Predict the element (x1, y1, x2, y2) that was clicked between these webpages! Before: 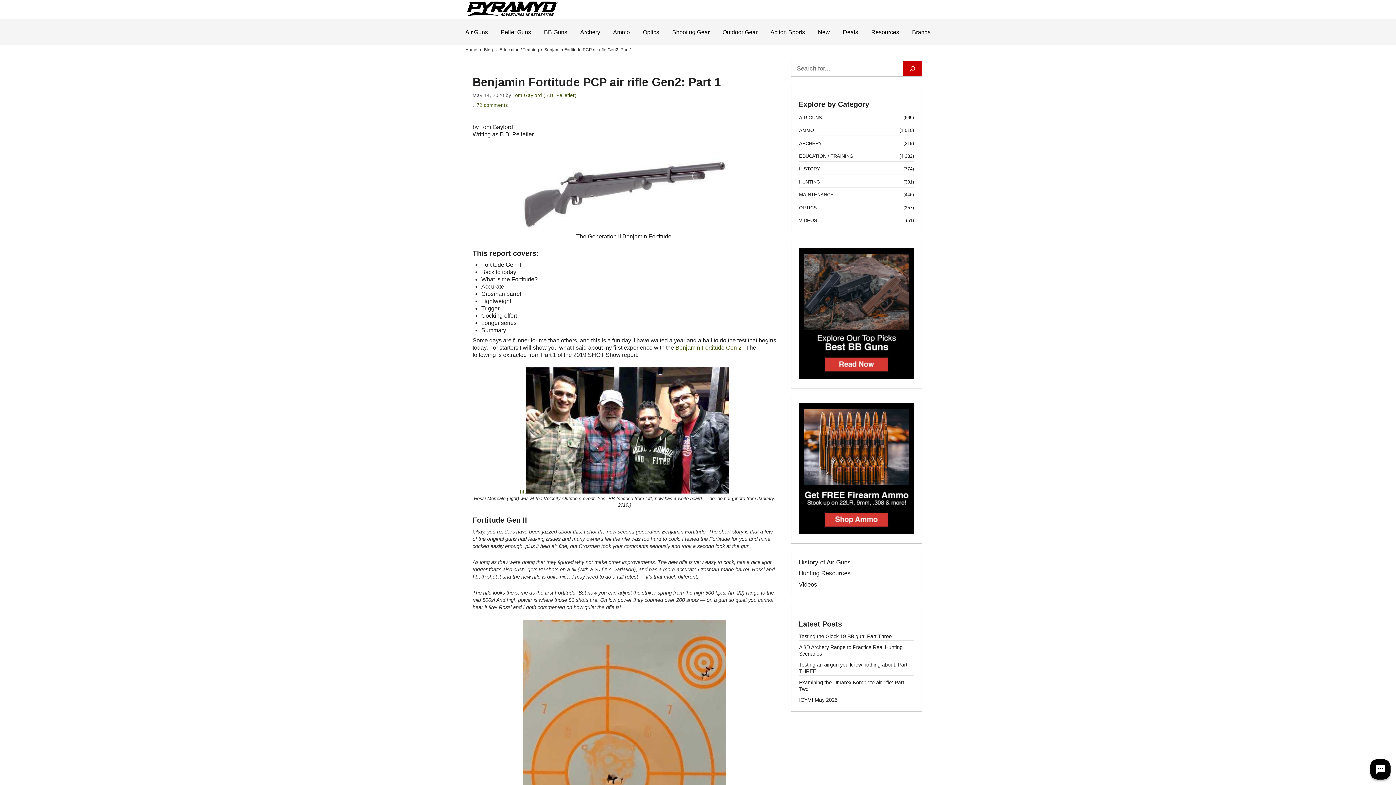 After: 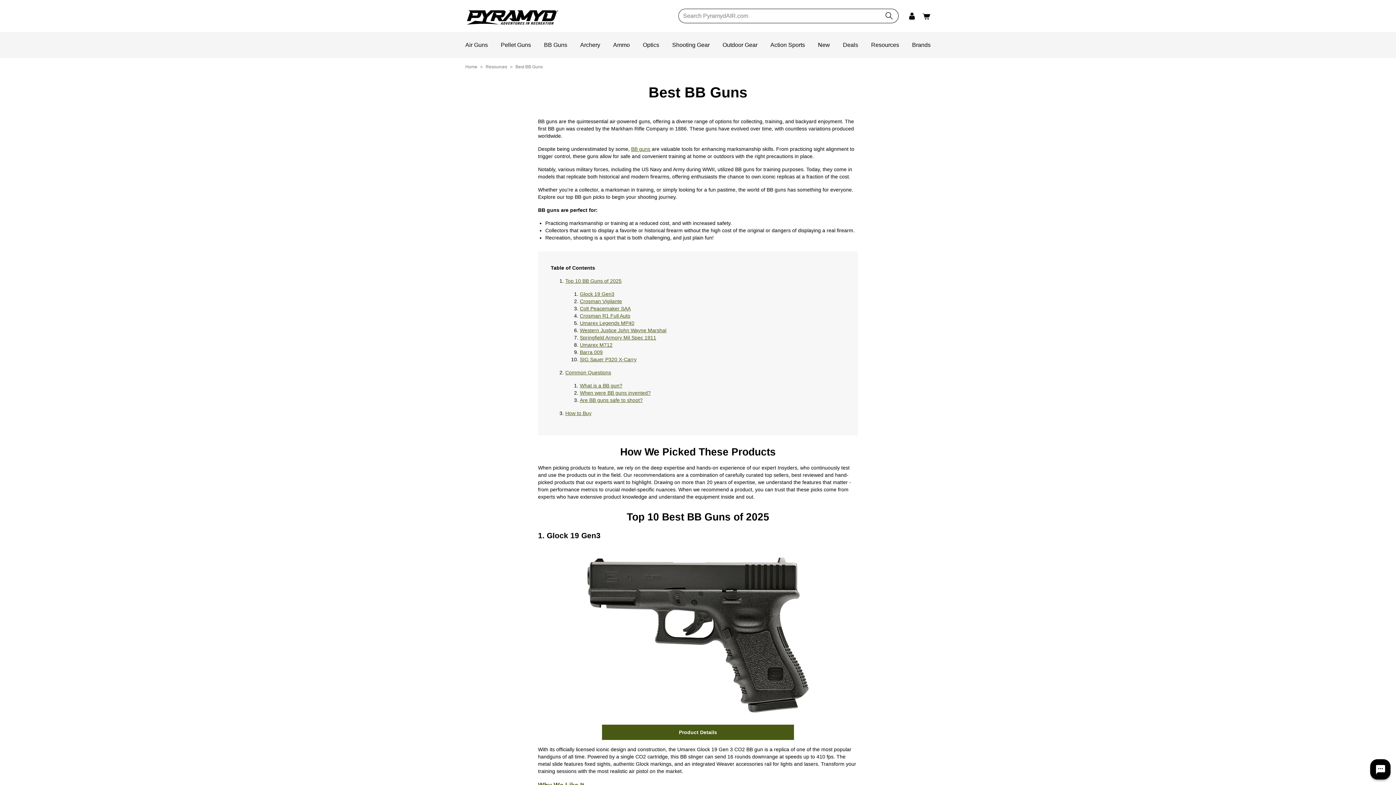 Action: bbox: (798, 373, 914, 380)